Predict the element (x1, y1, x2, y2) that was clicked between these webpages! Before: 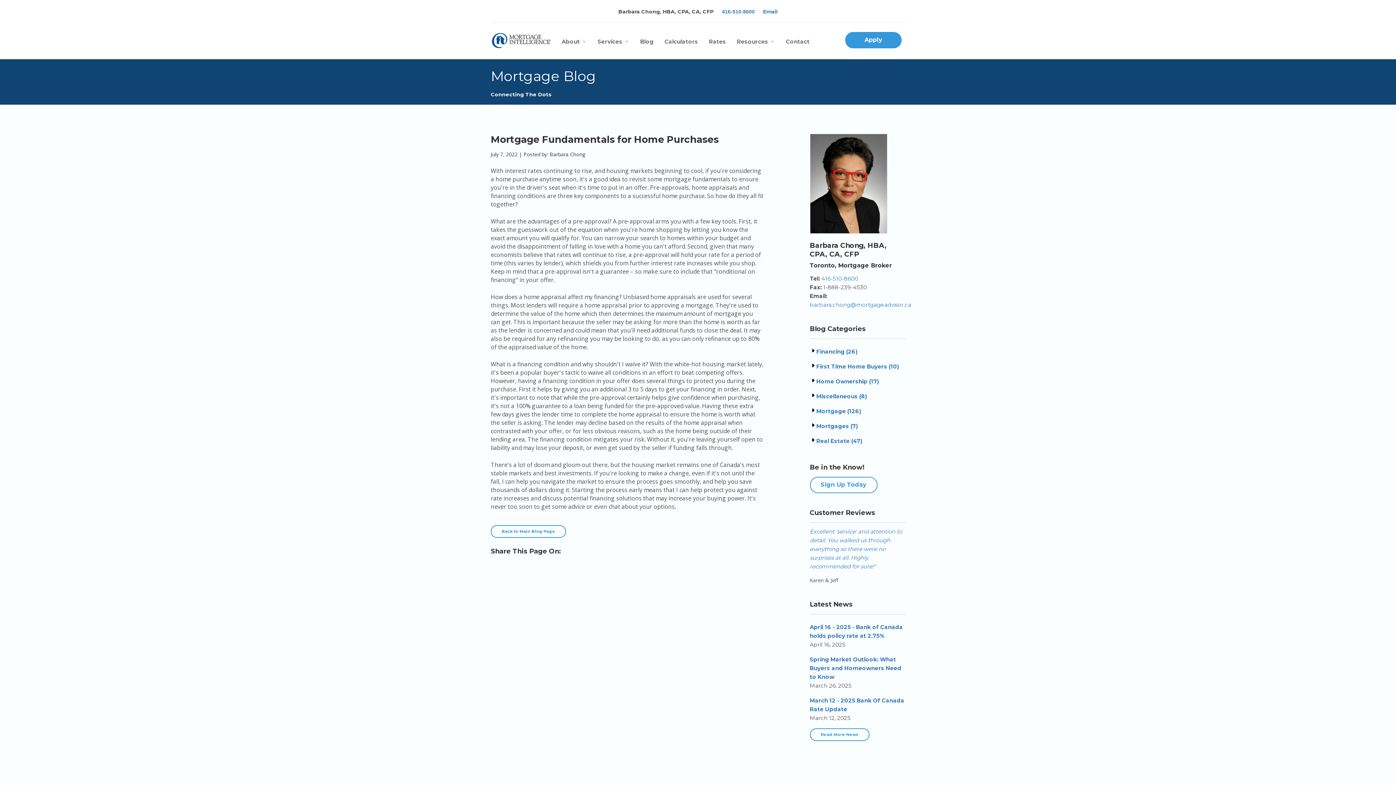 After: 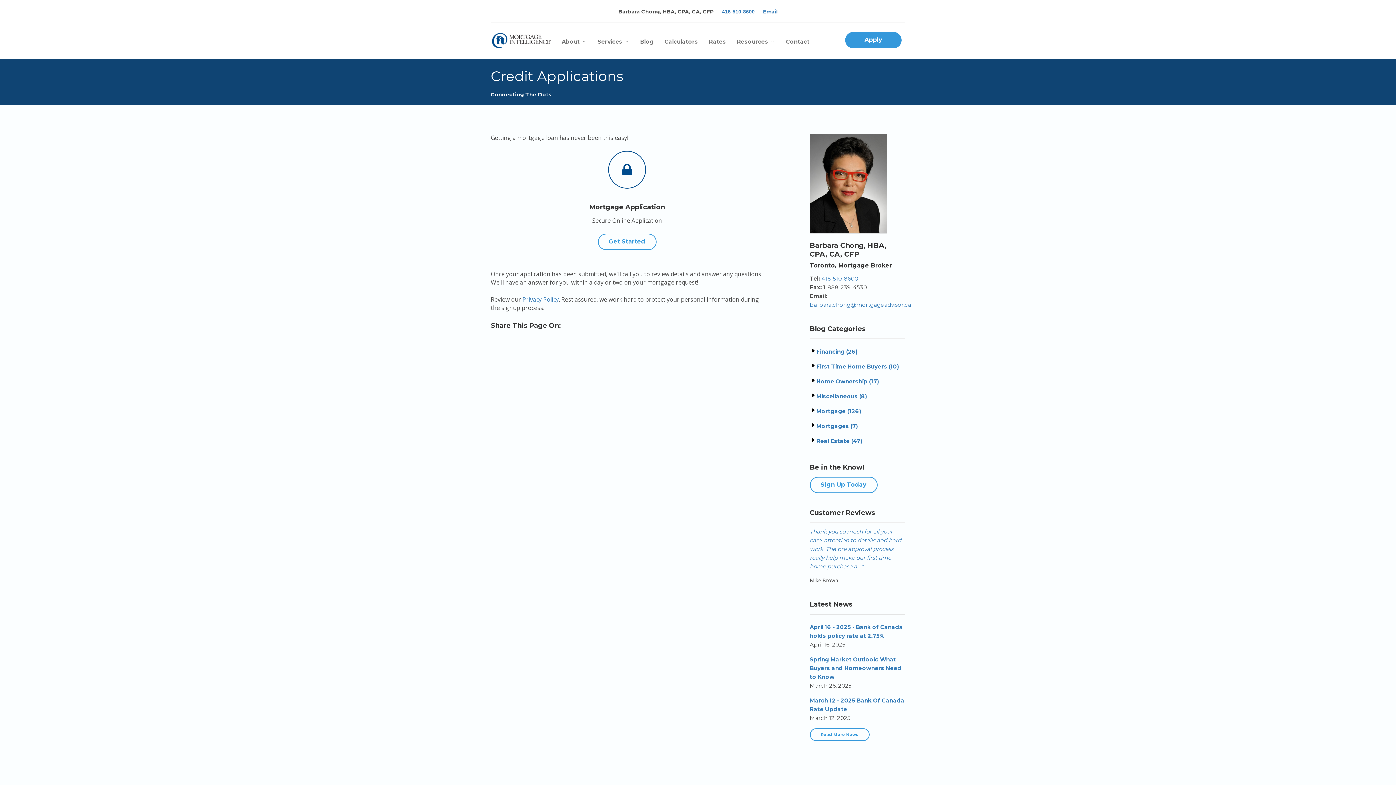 Action: bbox: (845, 32, 901, 48) label: Apply